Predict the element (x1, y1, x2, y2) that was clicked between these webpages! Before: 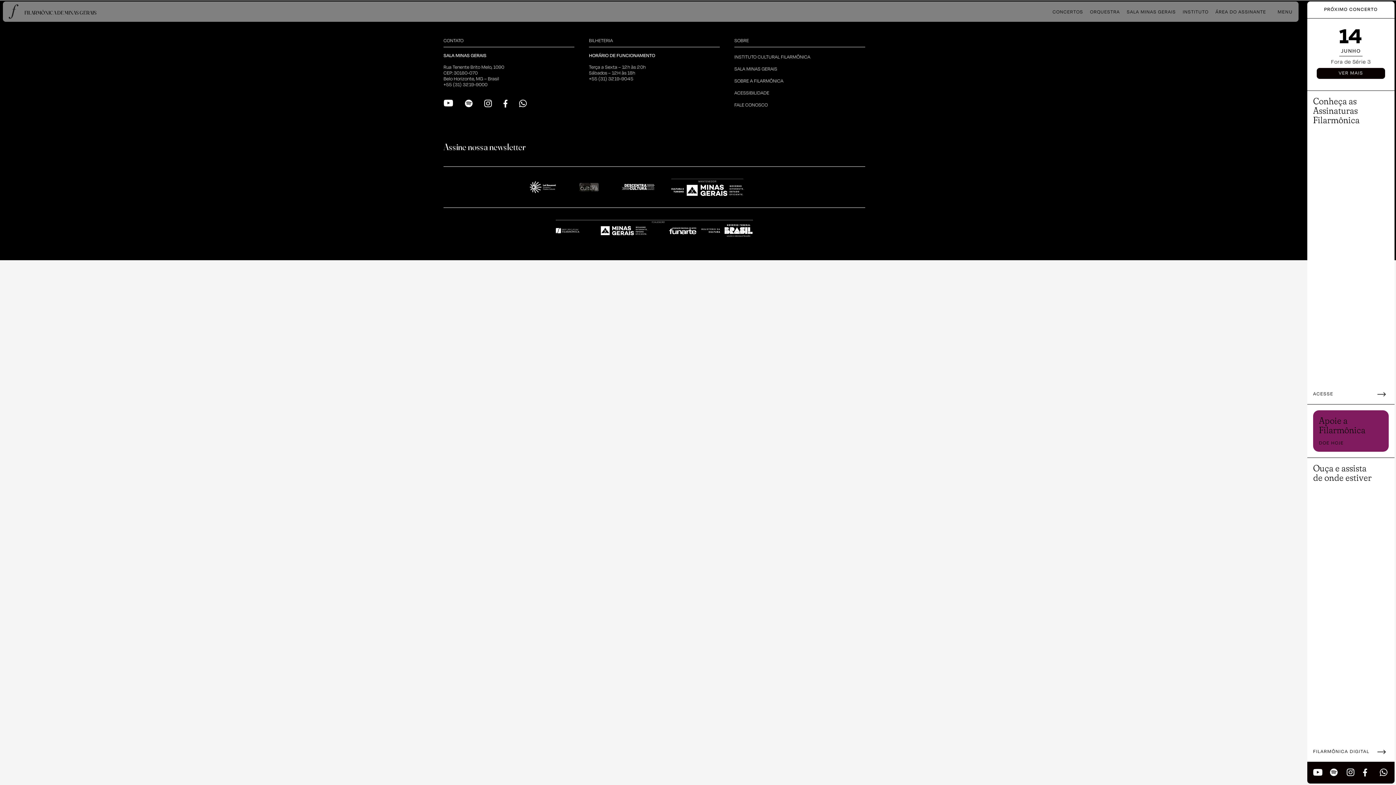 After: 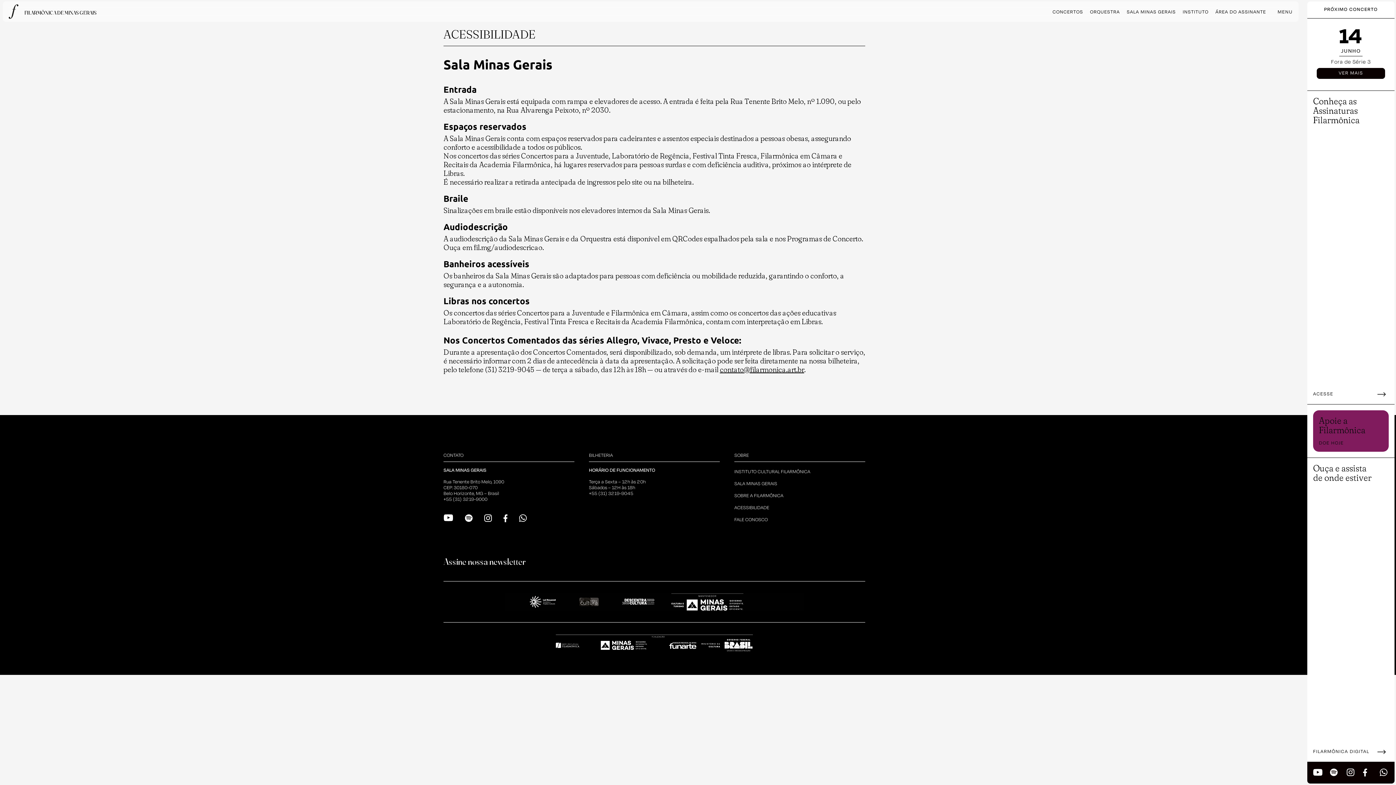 Action: bbox: (734, 90, 769, 96) label: ACESSIBILIDADE